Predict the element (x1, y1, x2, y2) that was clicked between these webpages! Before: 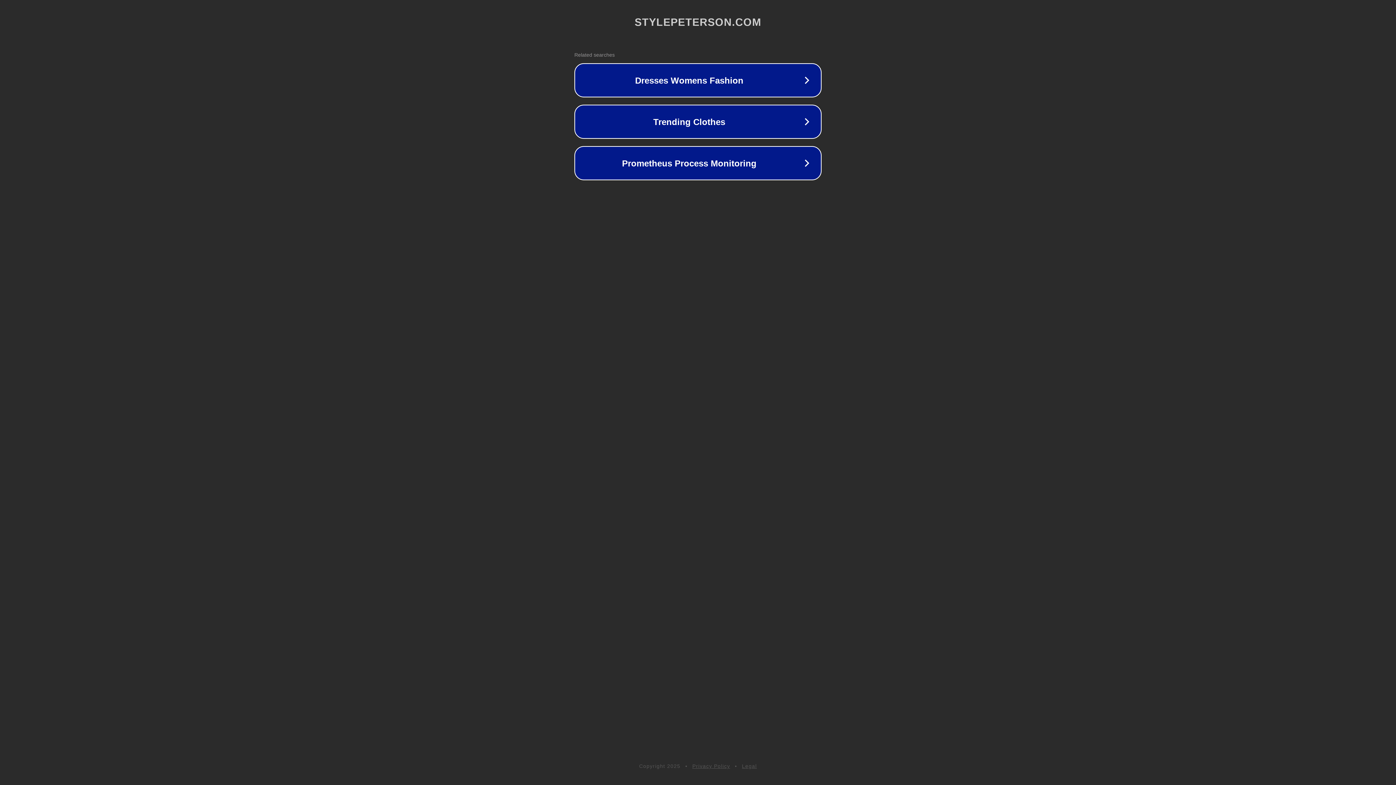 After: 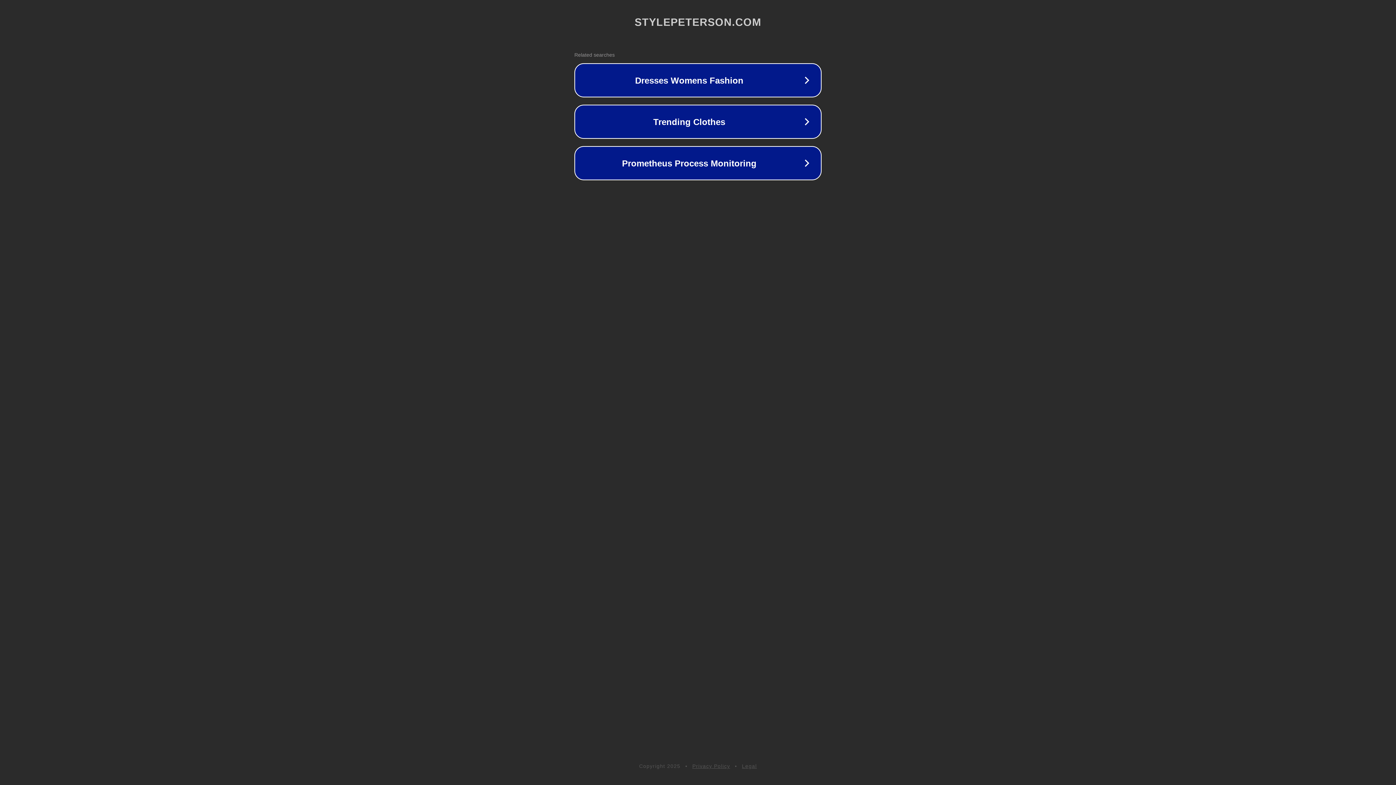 Action: bbox: (692, 763, 730, 769) label: Privacy Policy